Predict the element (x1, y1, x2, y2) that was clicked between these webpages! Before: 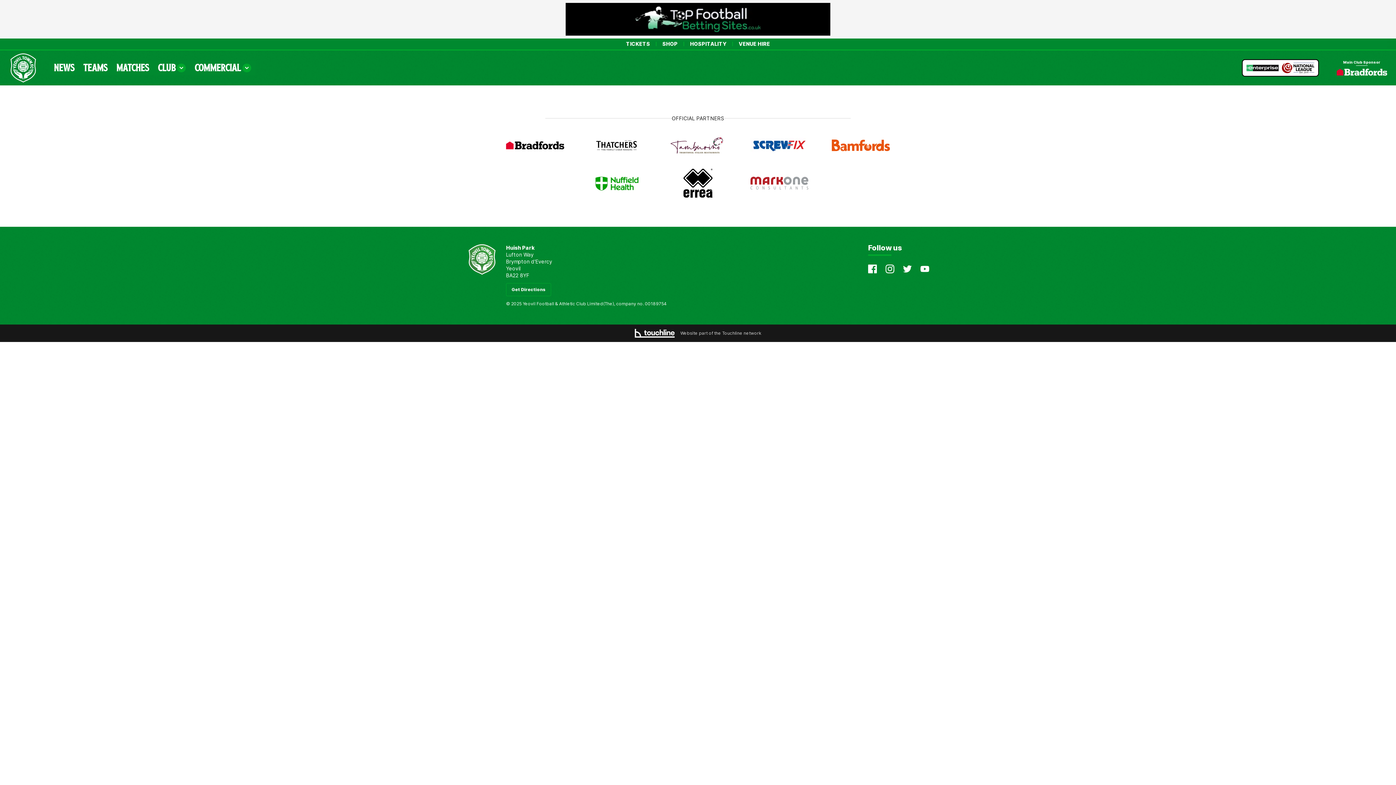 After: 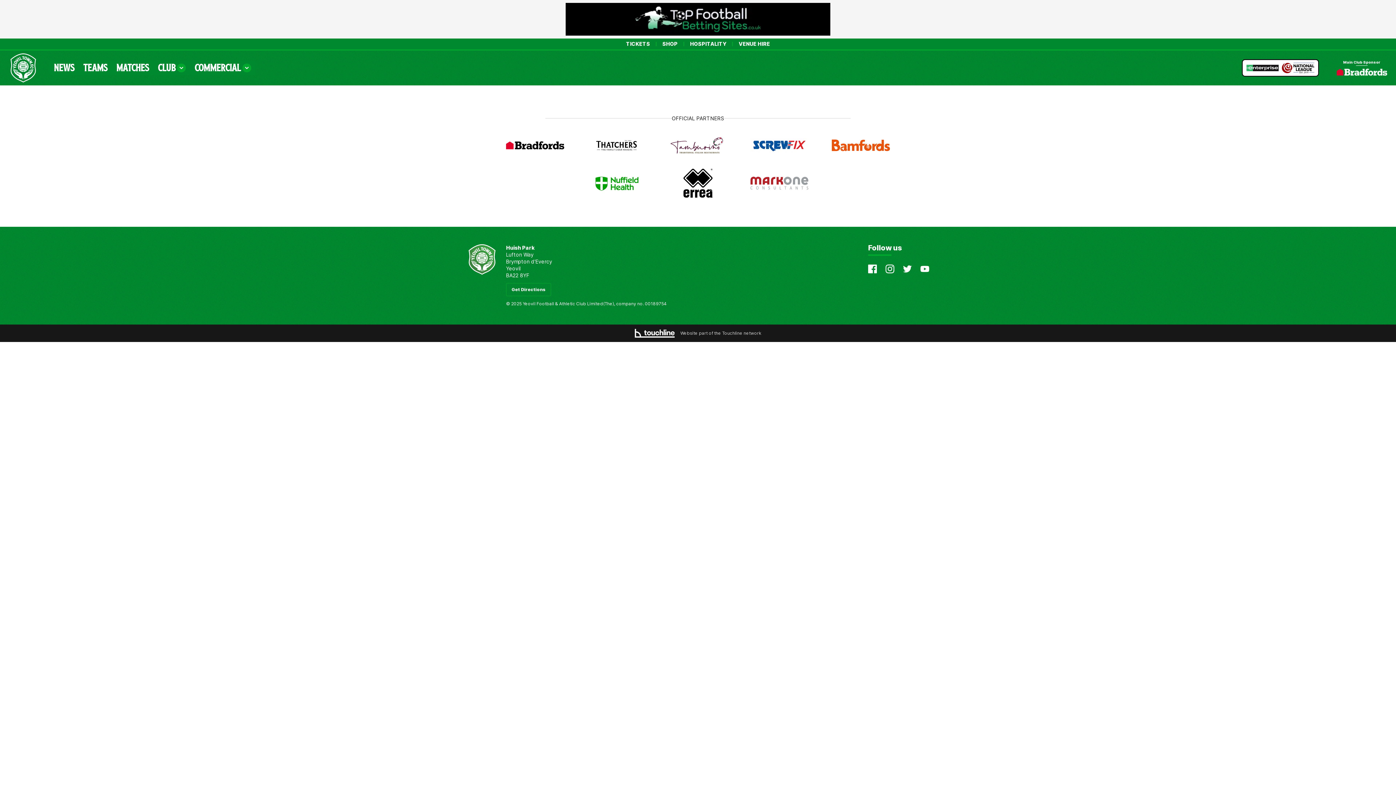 Action: bbox: (506, 141, 564, 149)